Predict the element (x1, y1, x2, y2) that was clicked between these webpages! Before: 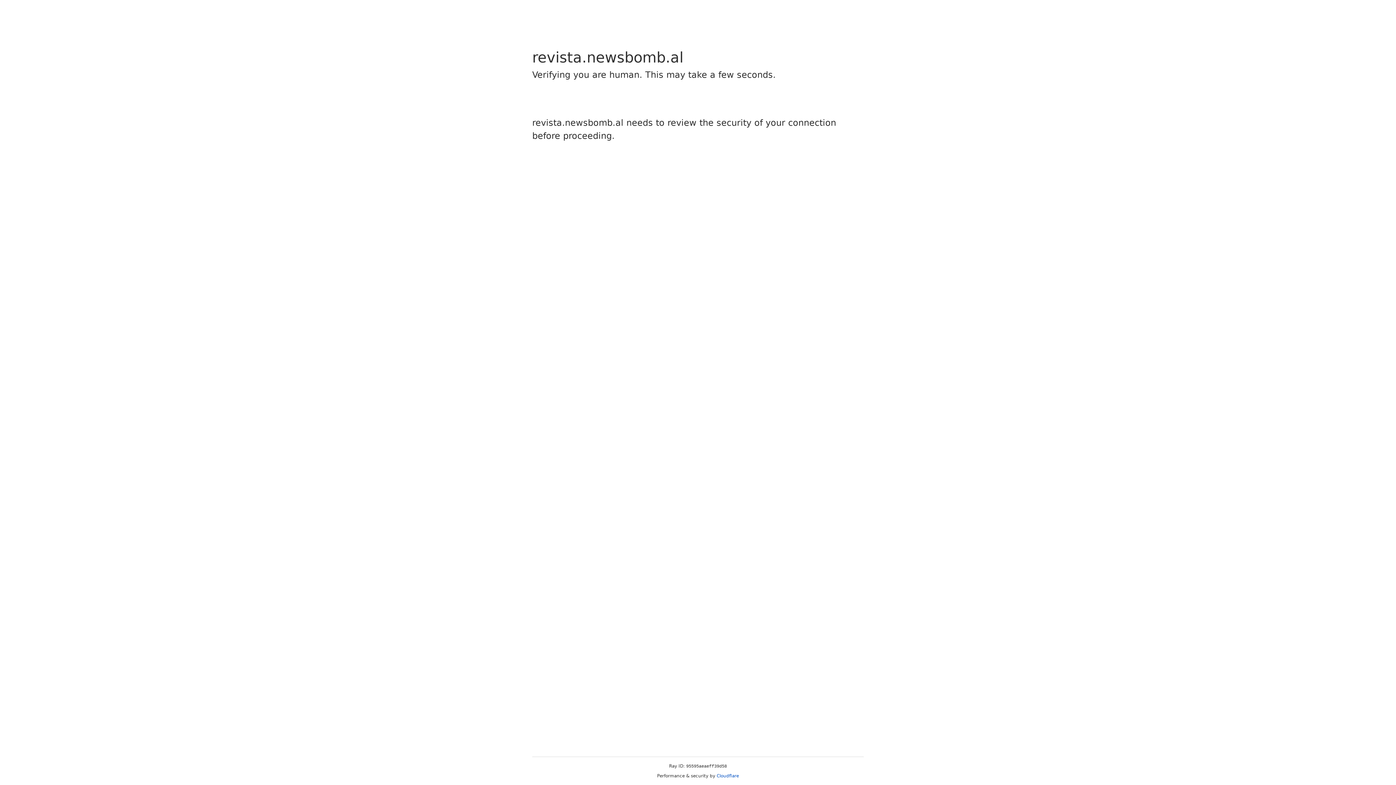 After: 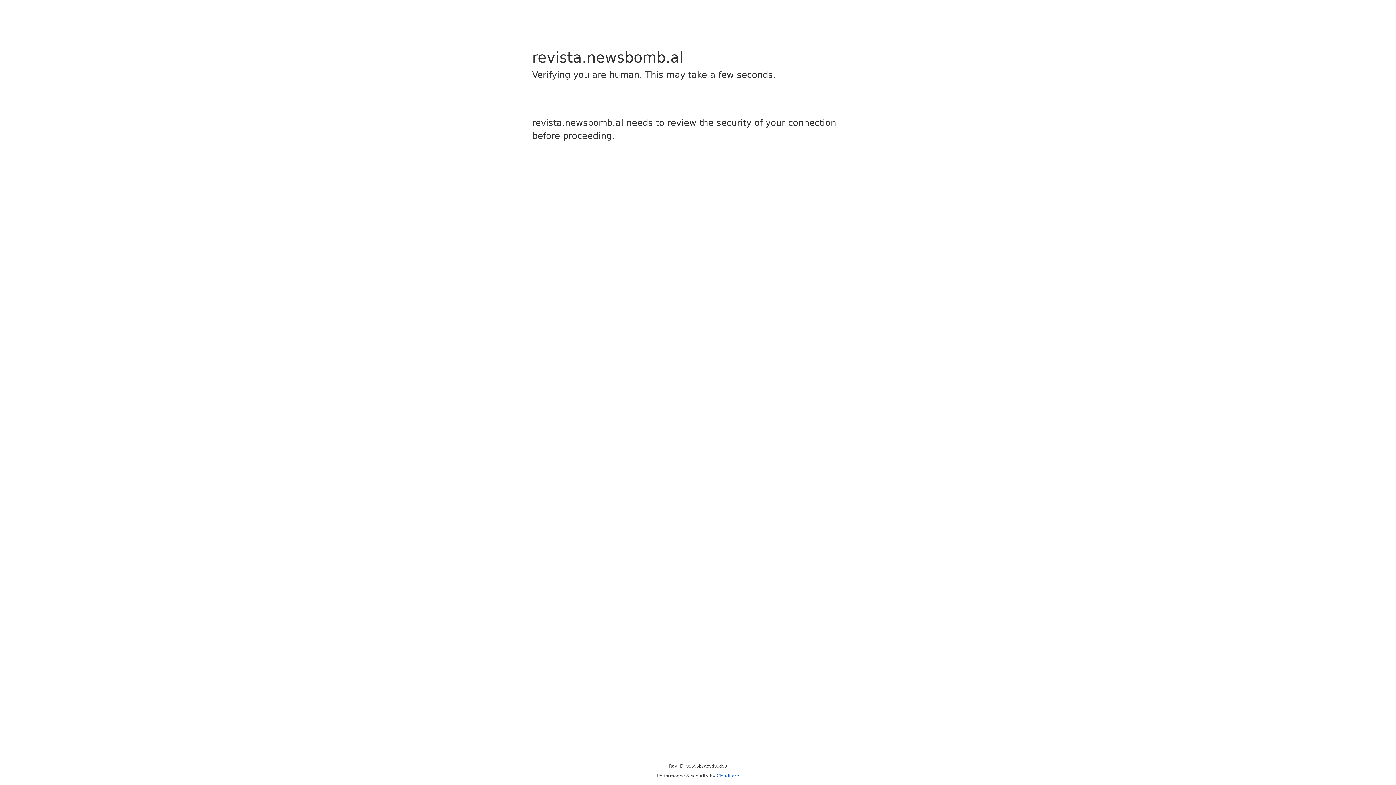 Action: bbox: (716, 773, 739, 778) label: Cloudflare